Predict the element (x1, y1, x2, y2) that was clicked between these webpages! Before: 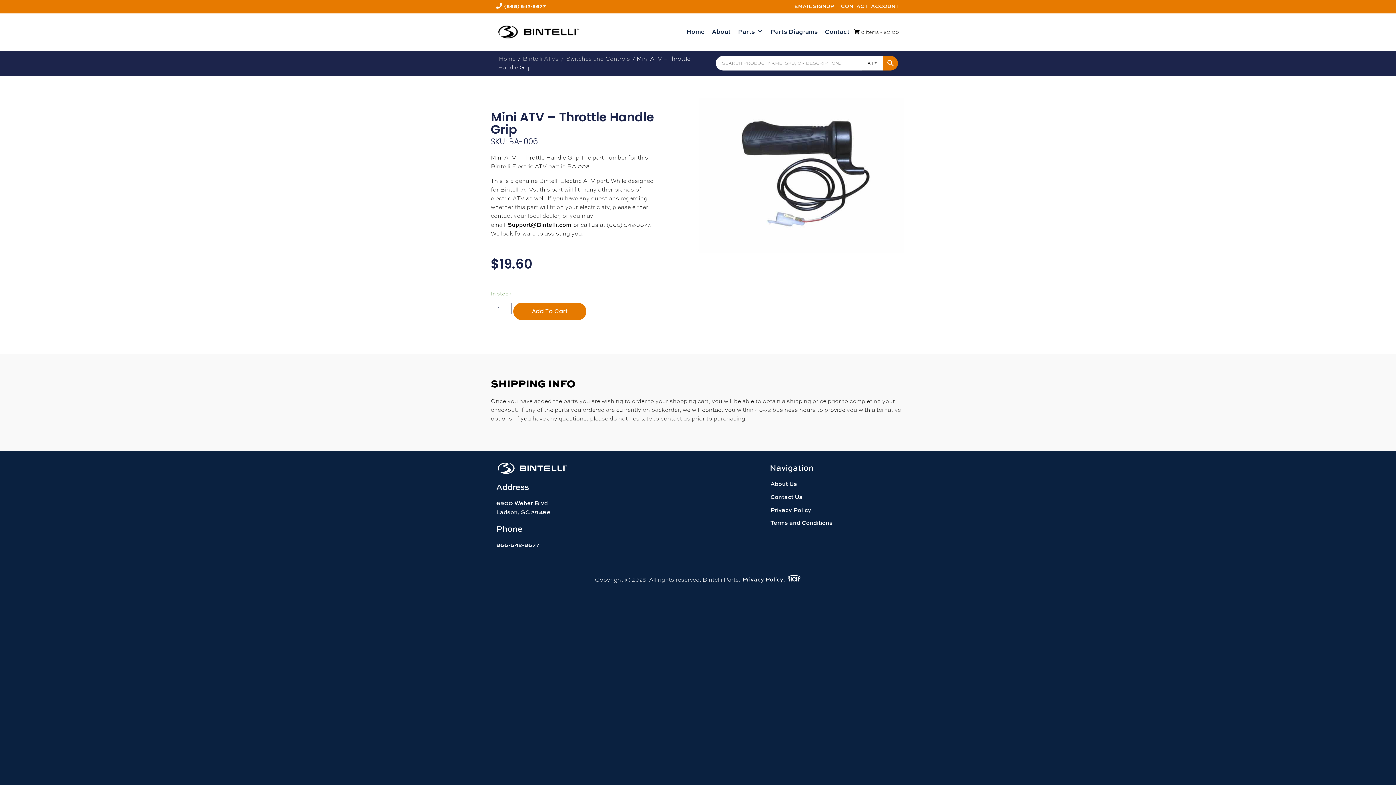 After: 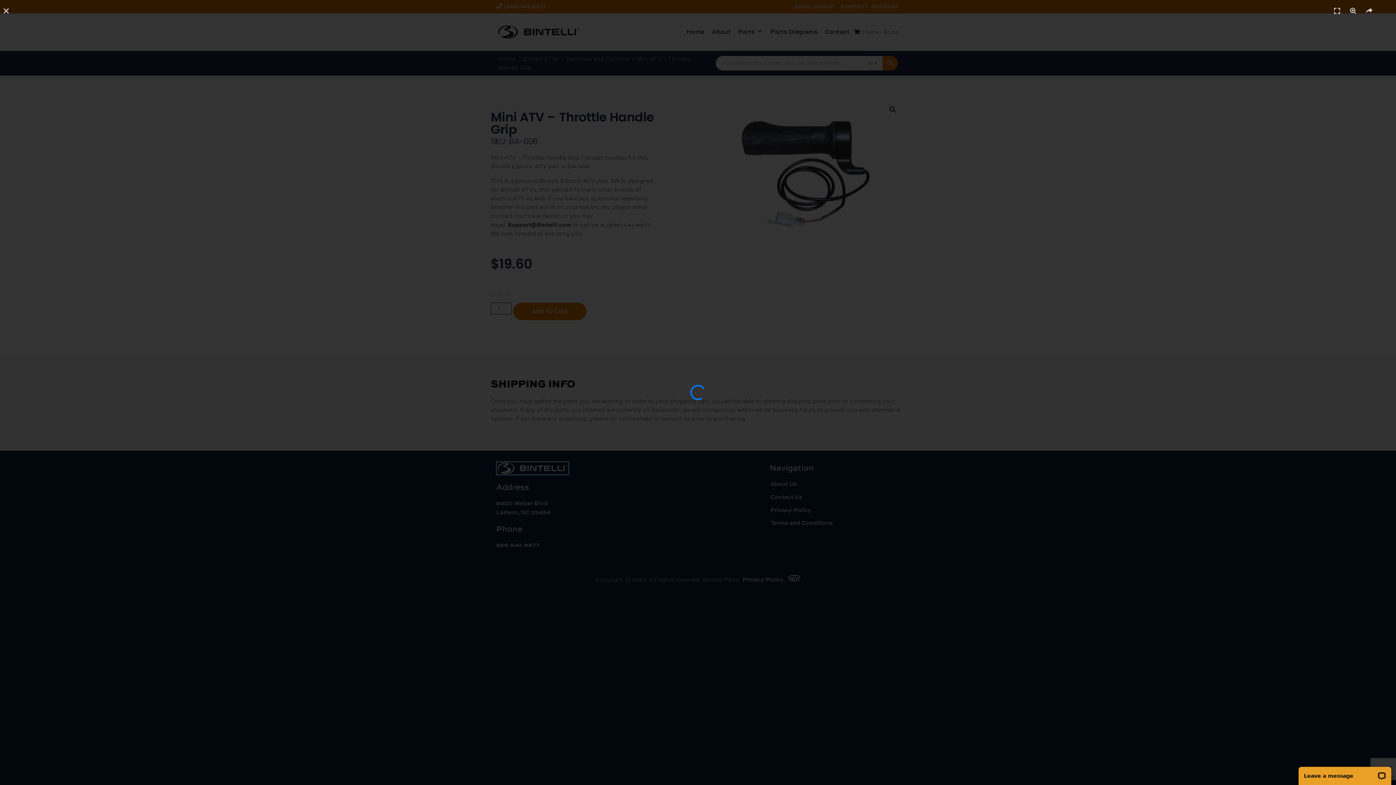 Action: bbox: (496, 461, 569, 475)